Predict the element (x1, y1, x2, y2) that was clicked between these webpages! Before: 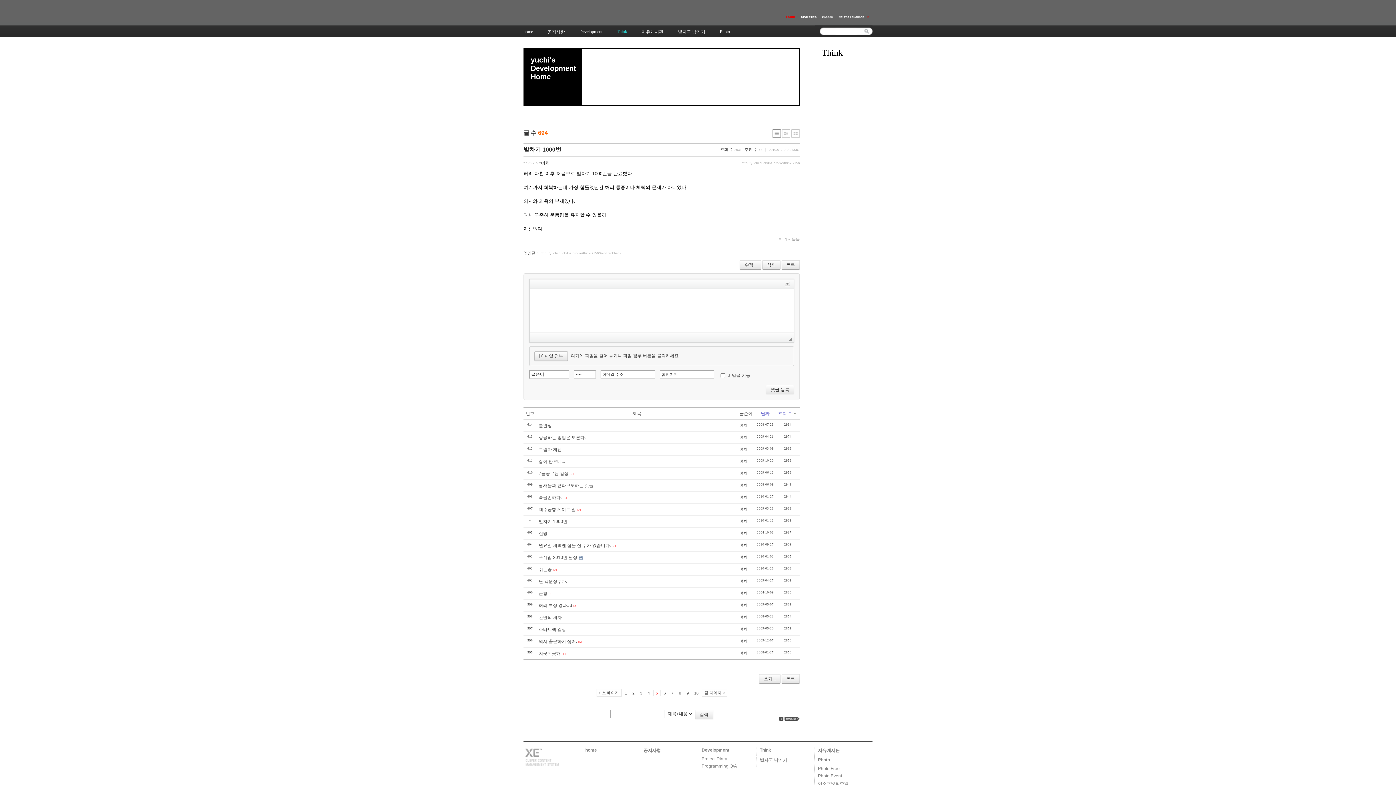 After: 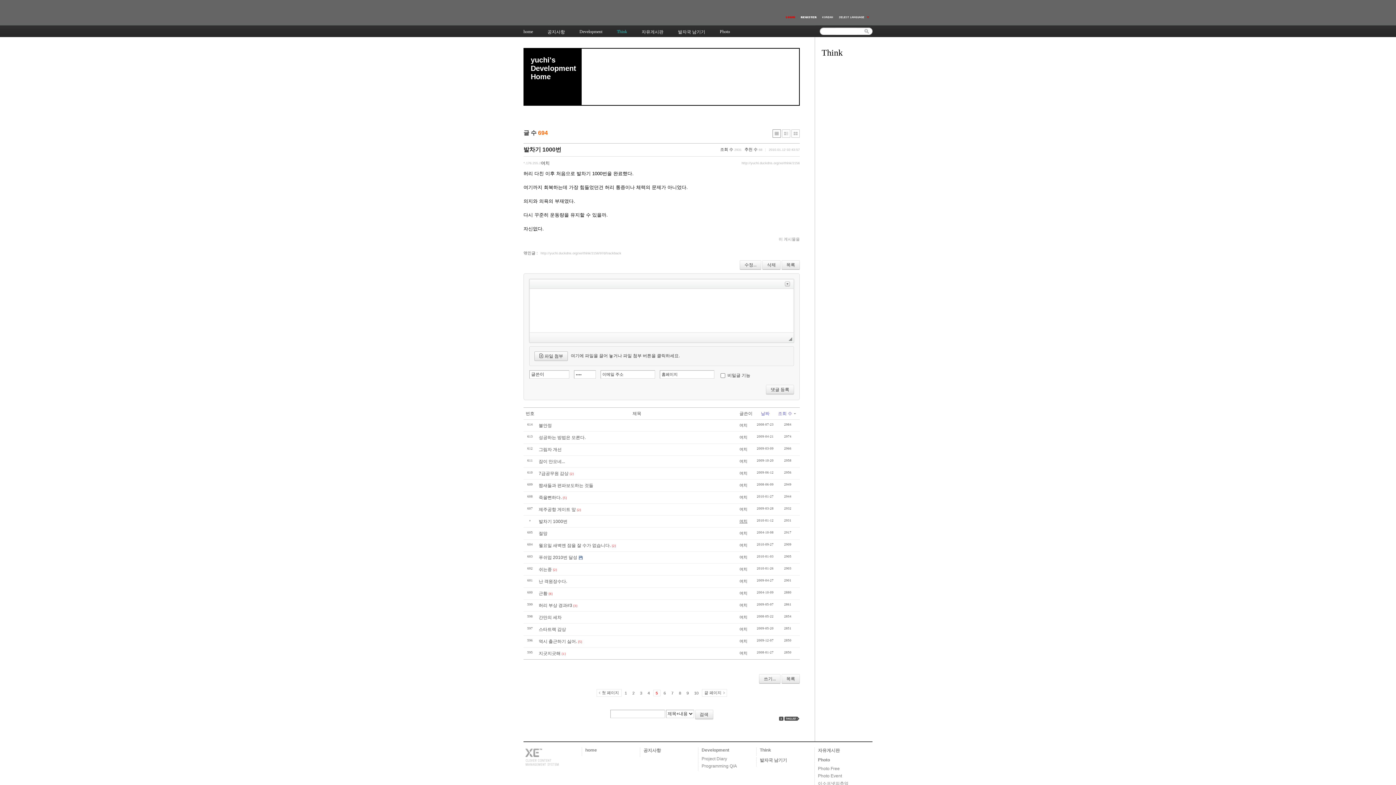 Action: label: 여치 bbox: (739, 519, 747, 523)